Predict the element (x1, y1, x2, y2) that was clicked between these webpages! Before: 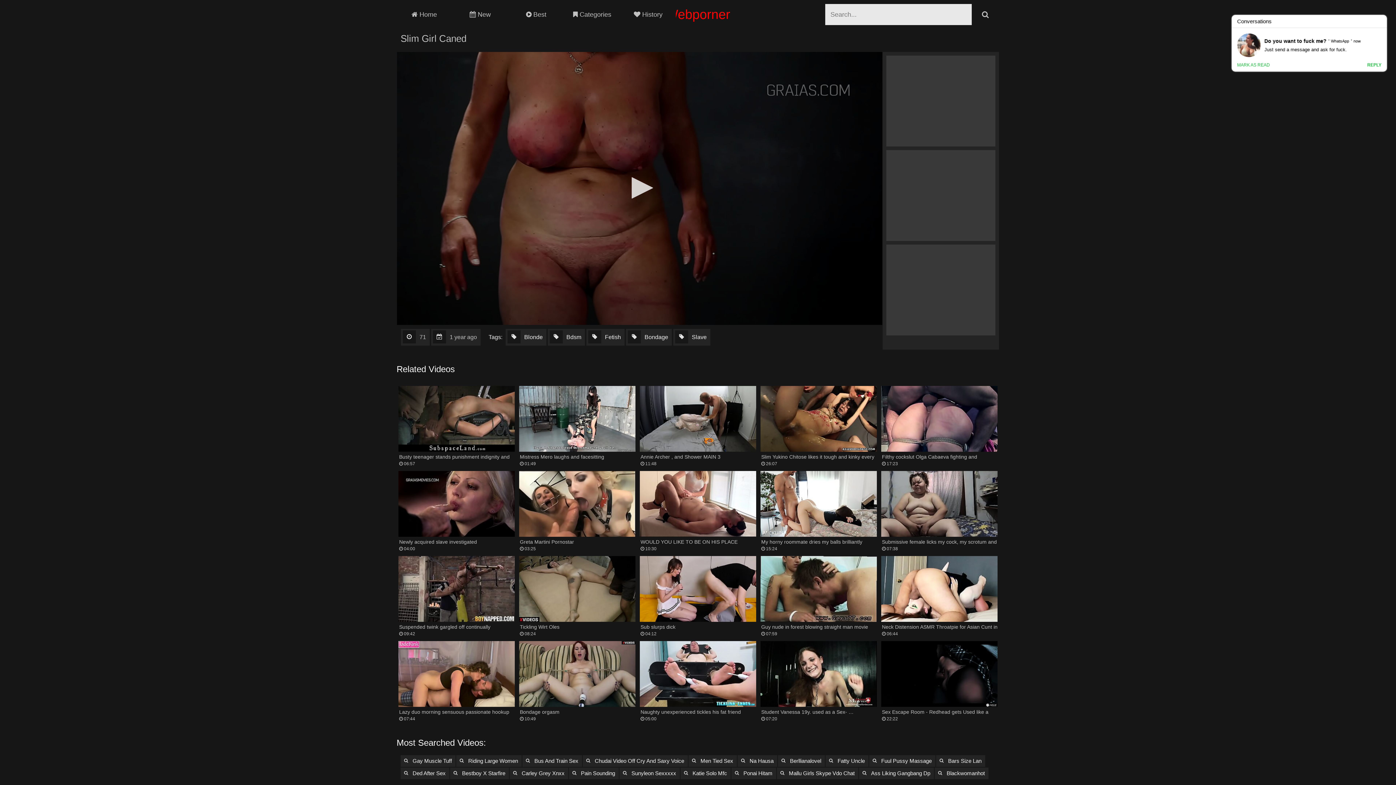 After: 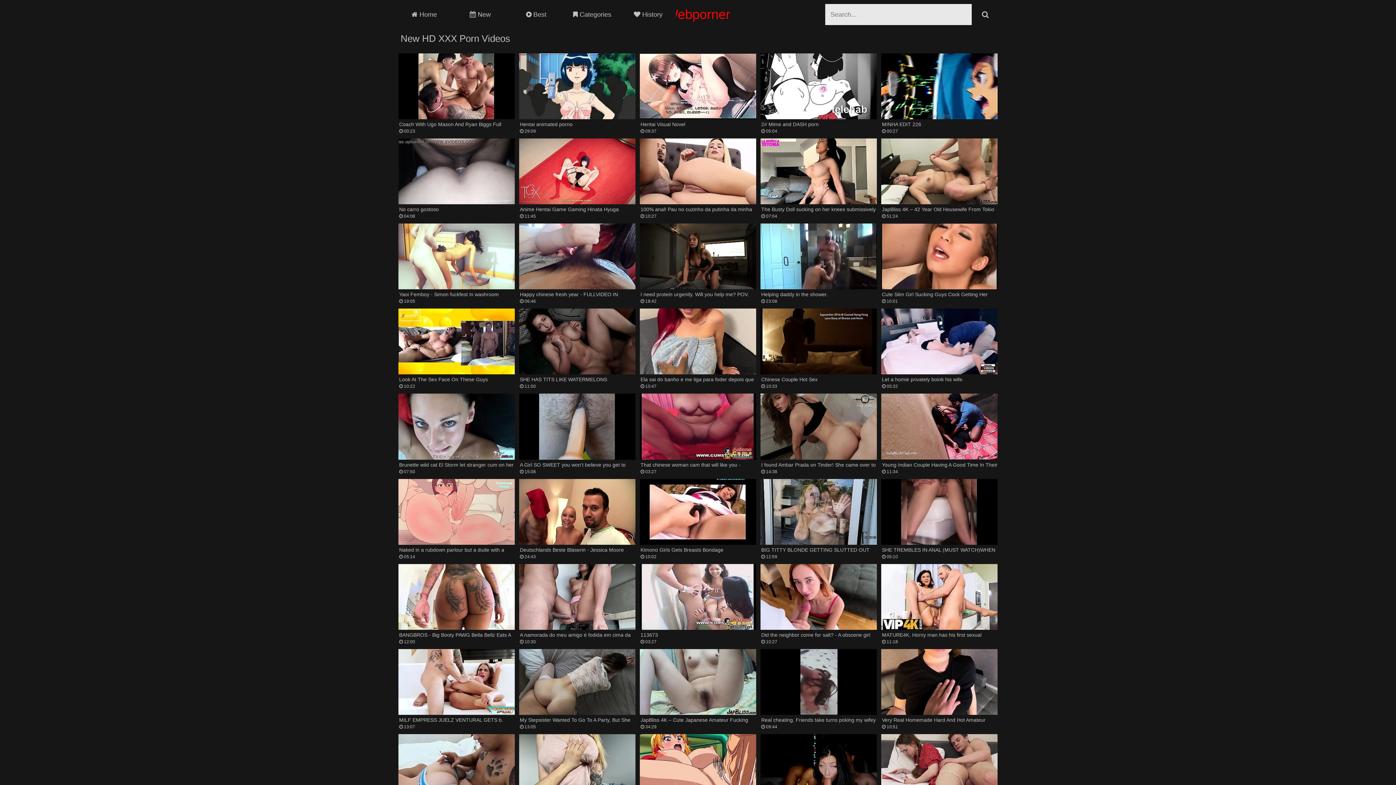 Action: bbox: (934, 768, 988, 779) label: Blackwomanhot